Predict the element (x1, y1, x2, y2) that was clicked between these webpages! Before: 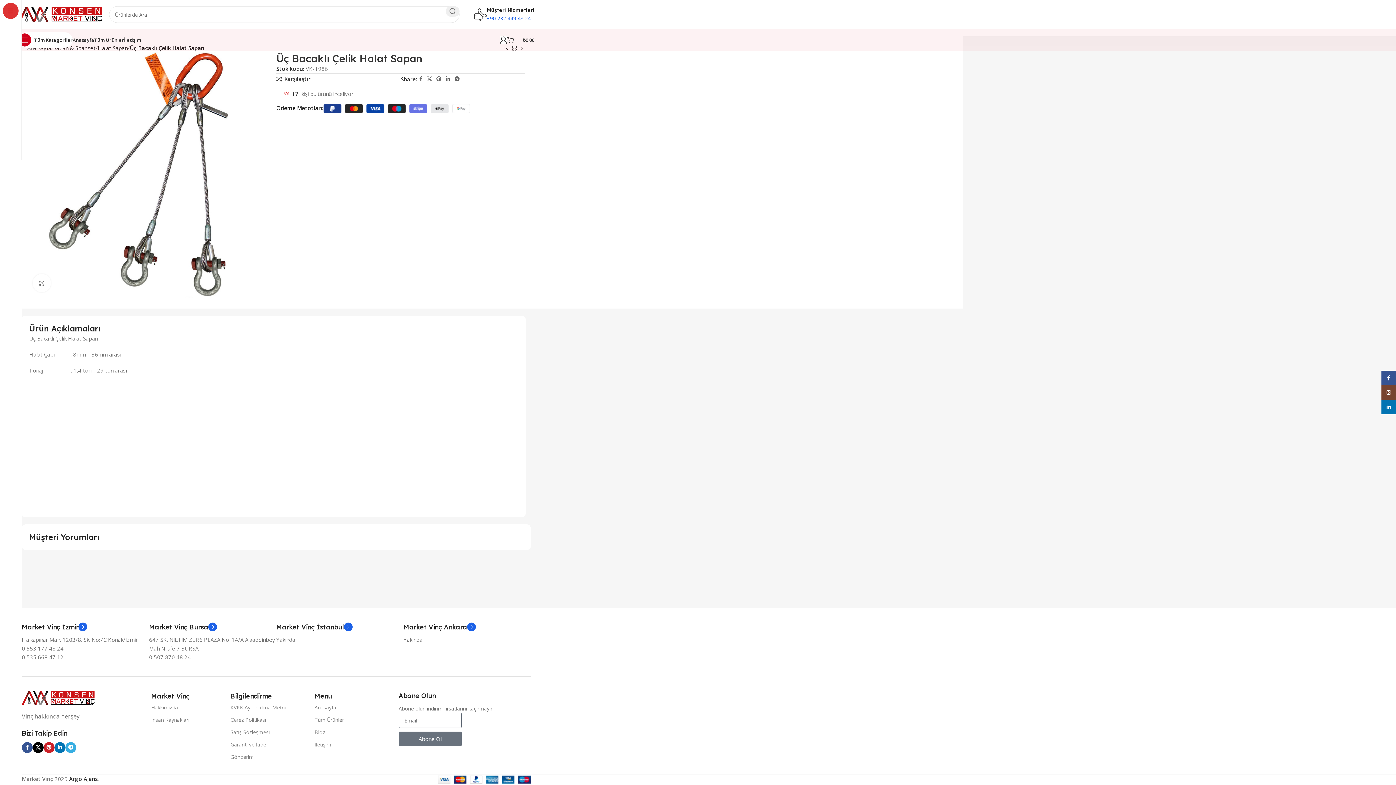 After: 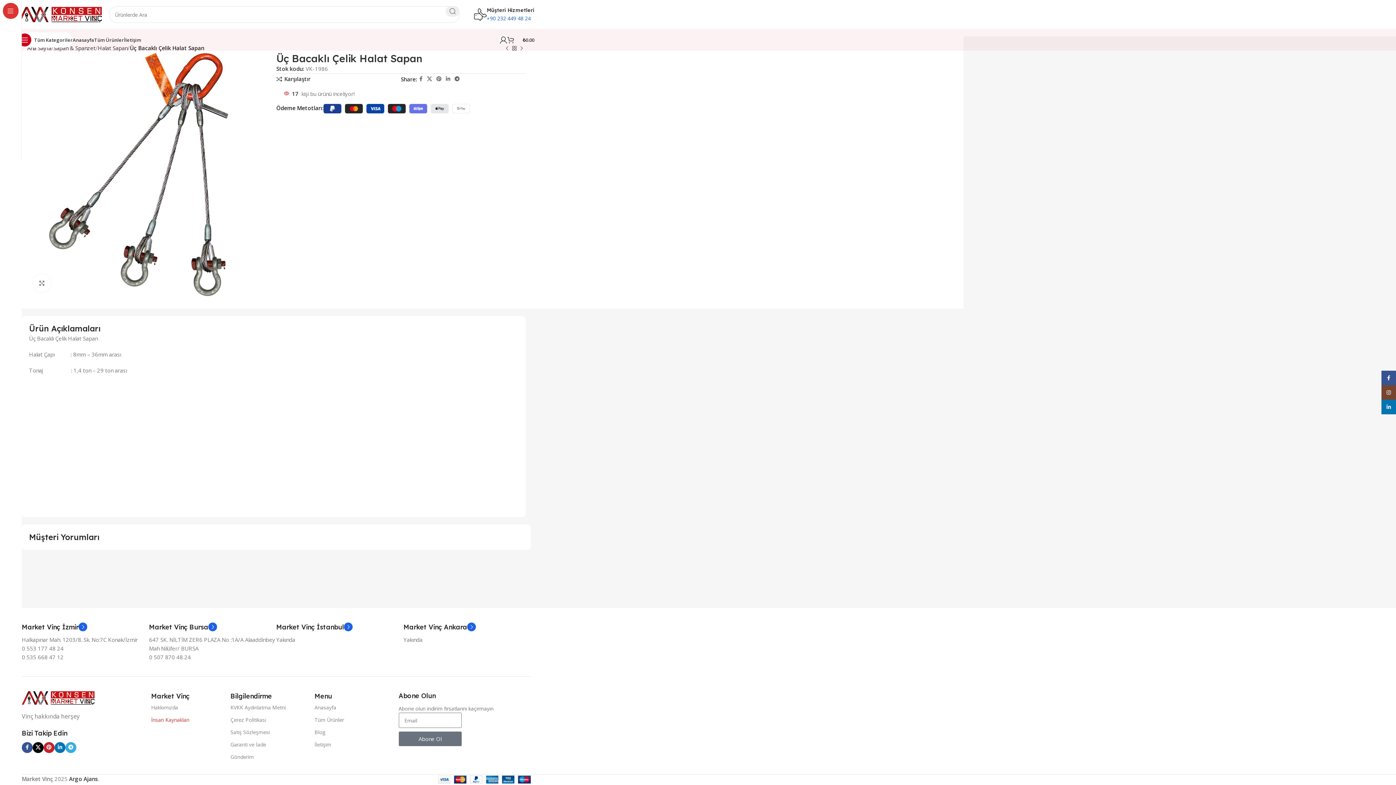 Action: label: İnsan Kaynakları bbox: (151, 714, 230, 726)